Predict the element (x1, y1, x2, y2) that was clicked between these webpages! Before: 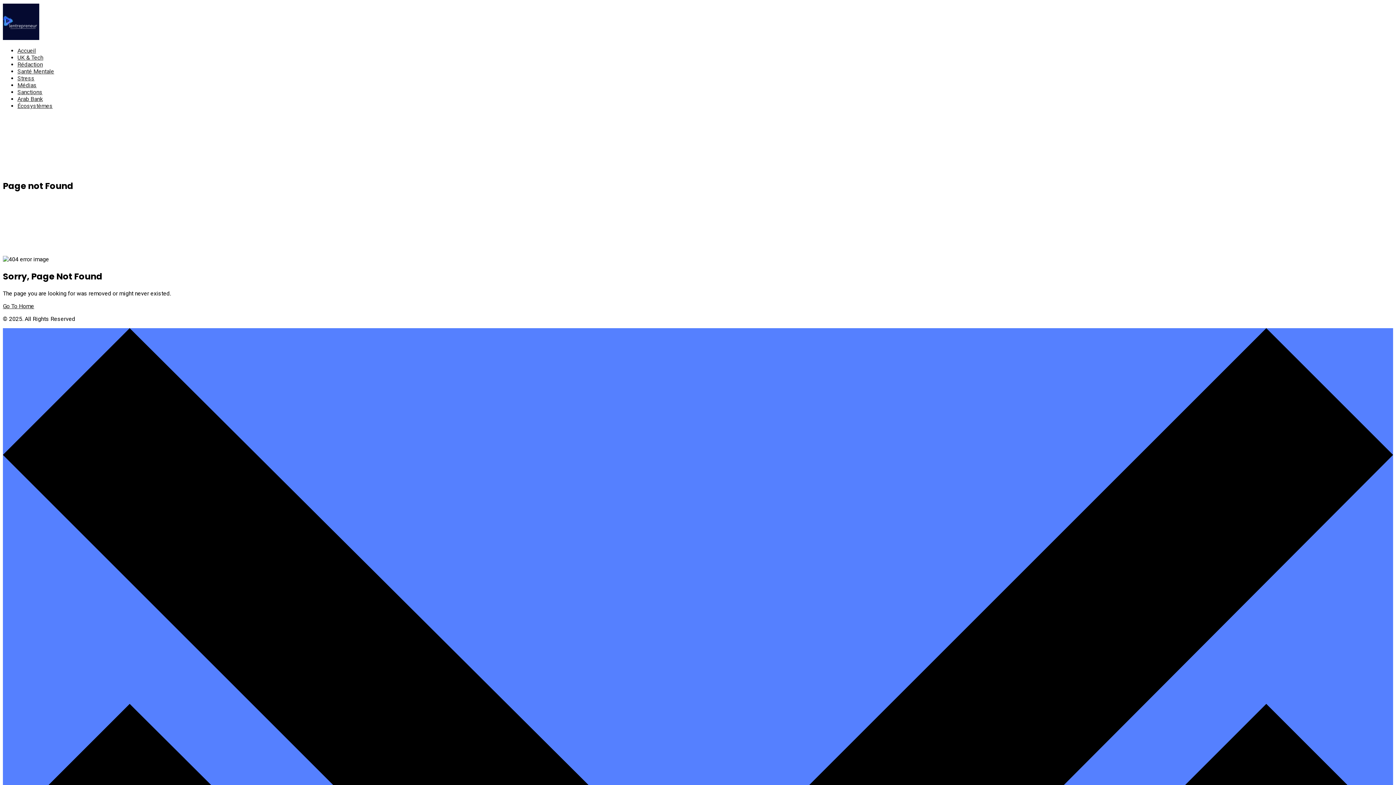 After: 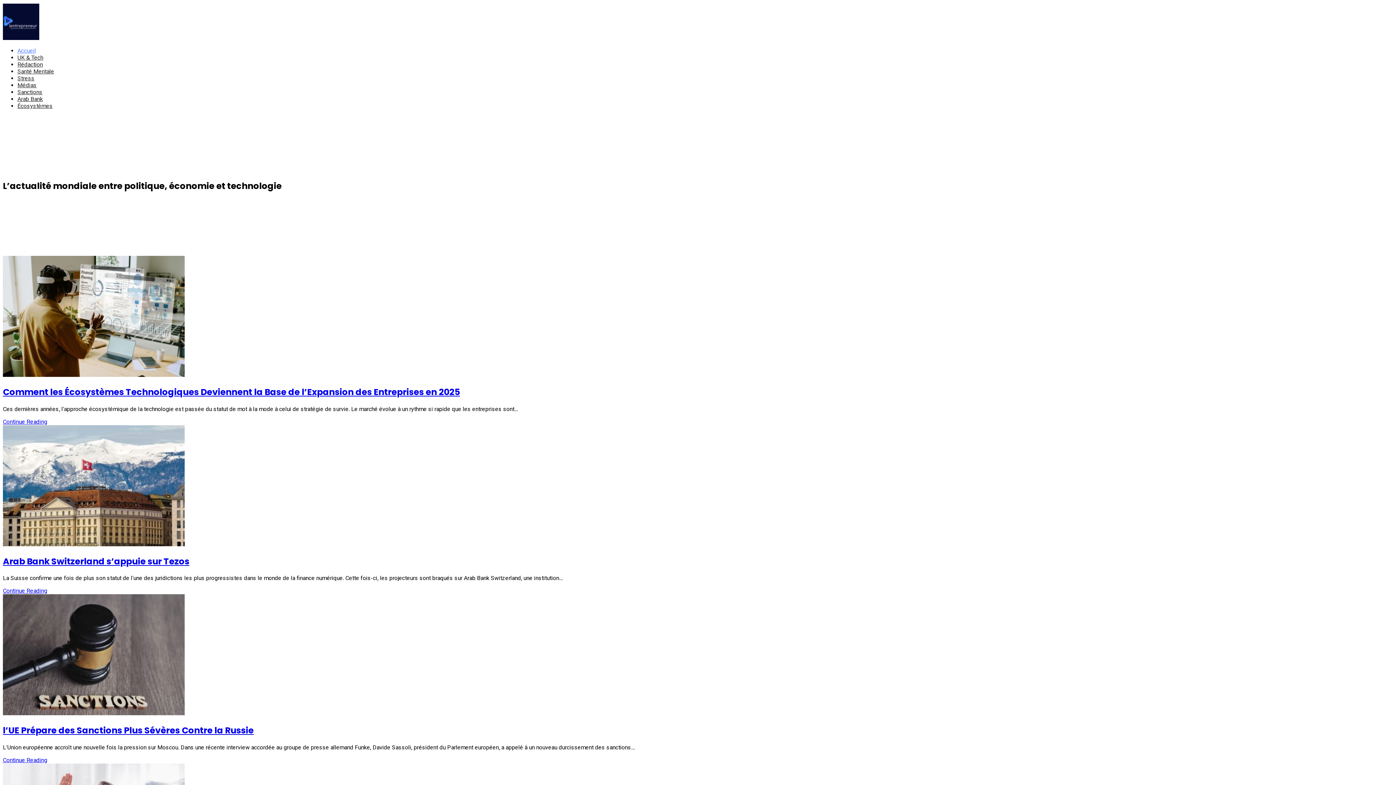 Action: bbox: (2, 34, 39, 41)